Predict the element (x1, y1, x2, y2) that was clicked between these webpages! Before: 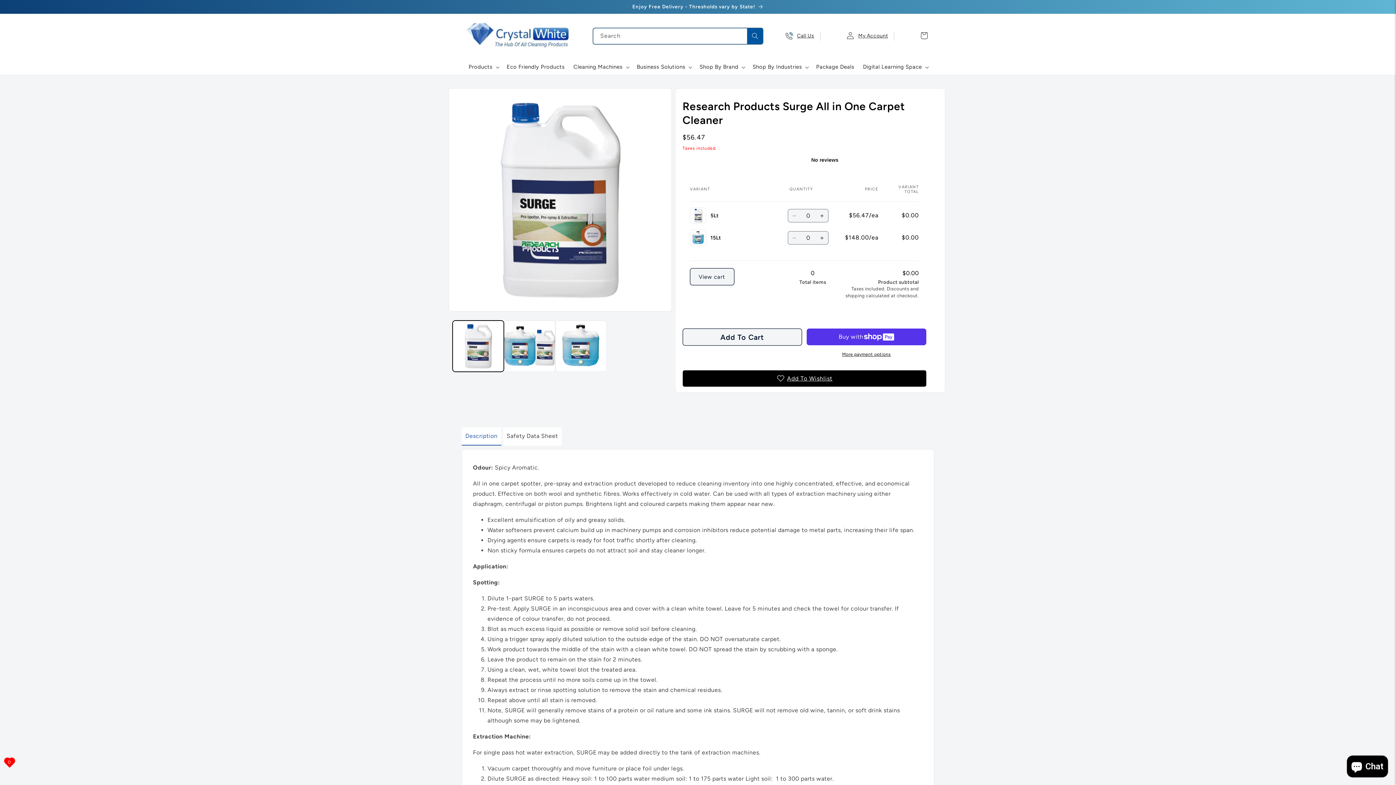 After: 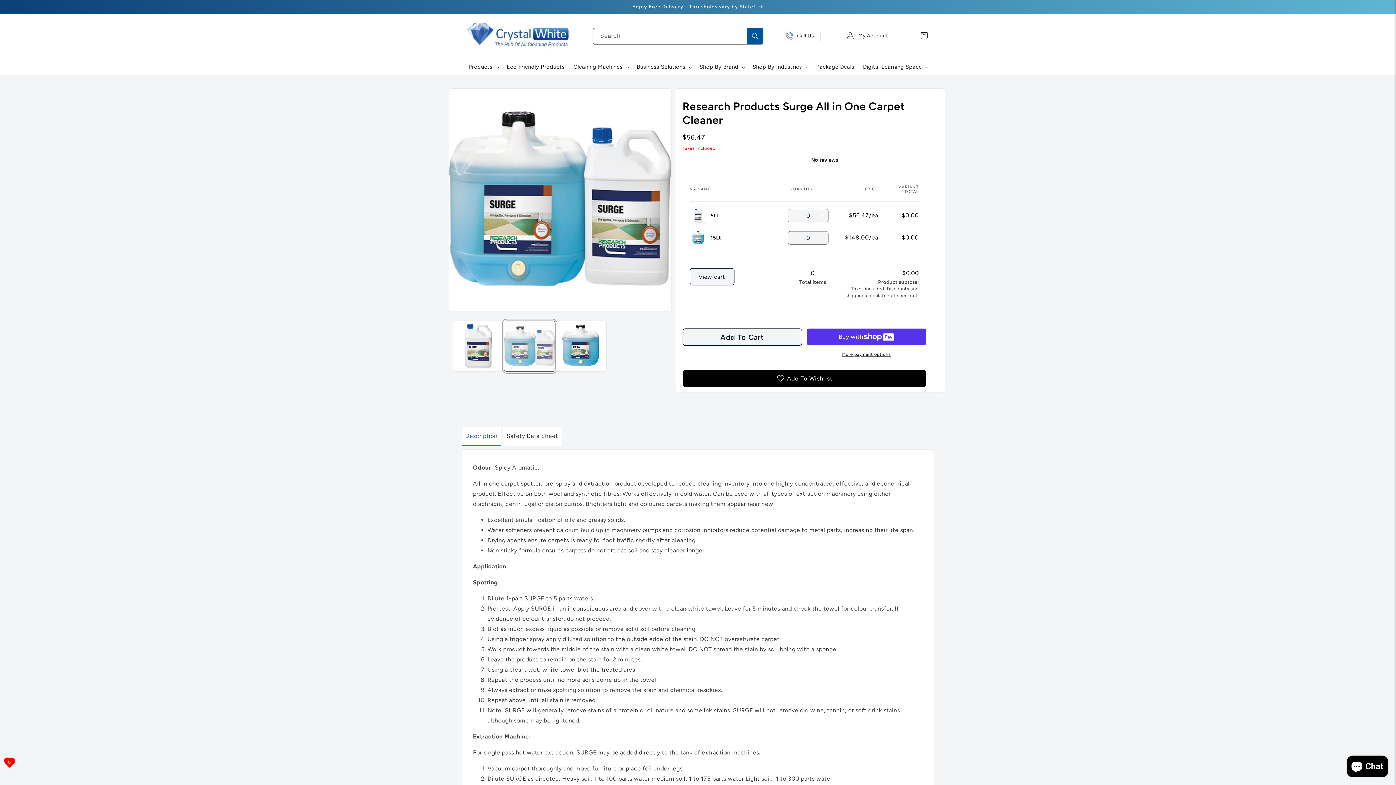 Action: label: Load image 2 in gallery view bbox: (504, 320, 555, 372)